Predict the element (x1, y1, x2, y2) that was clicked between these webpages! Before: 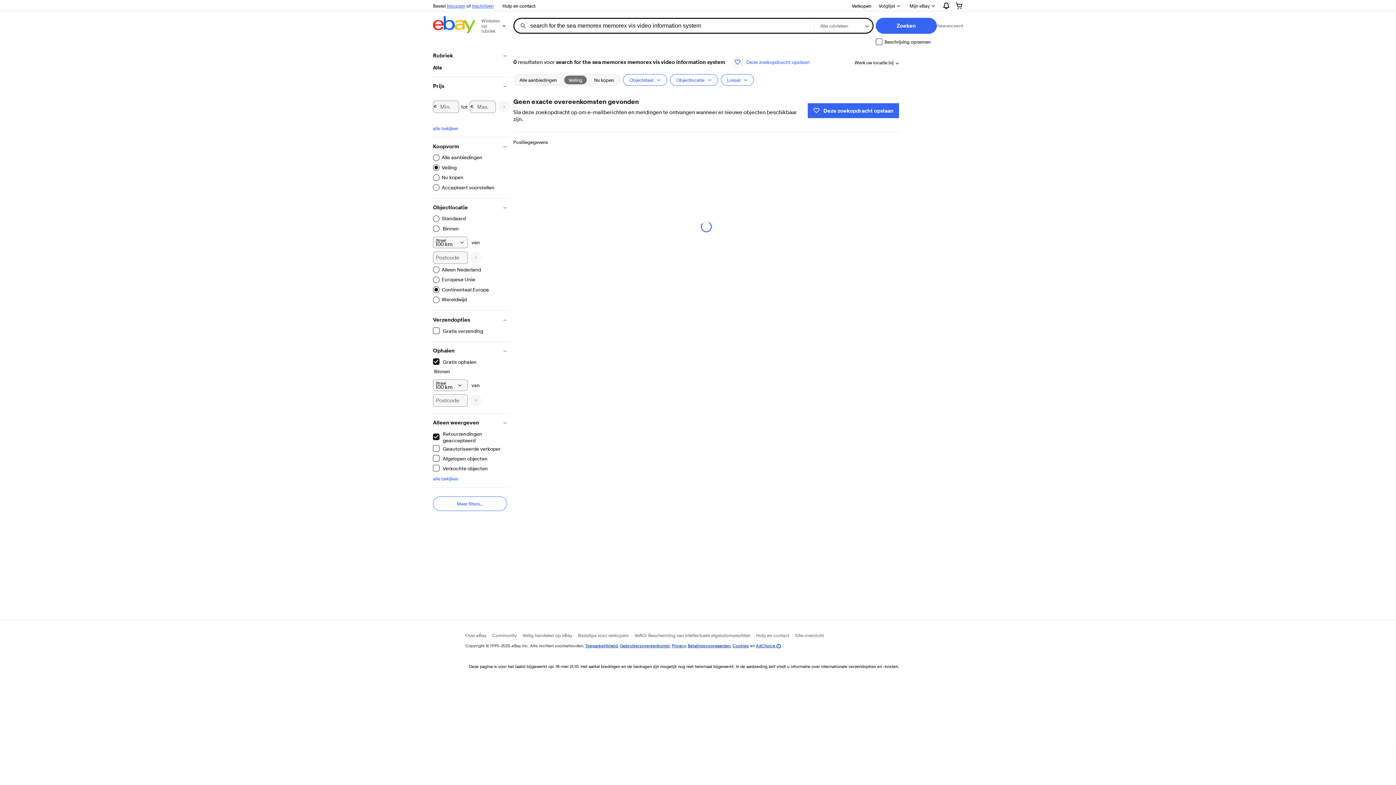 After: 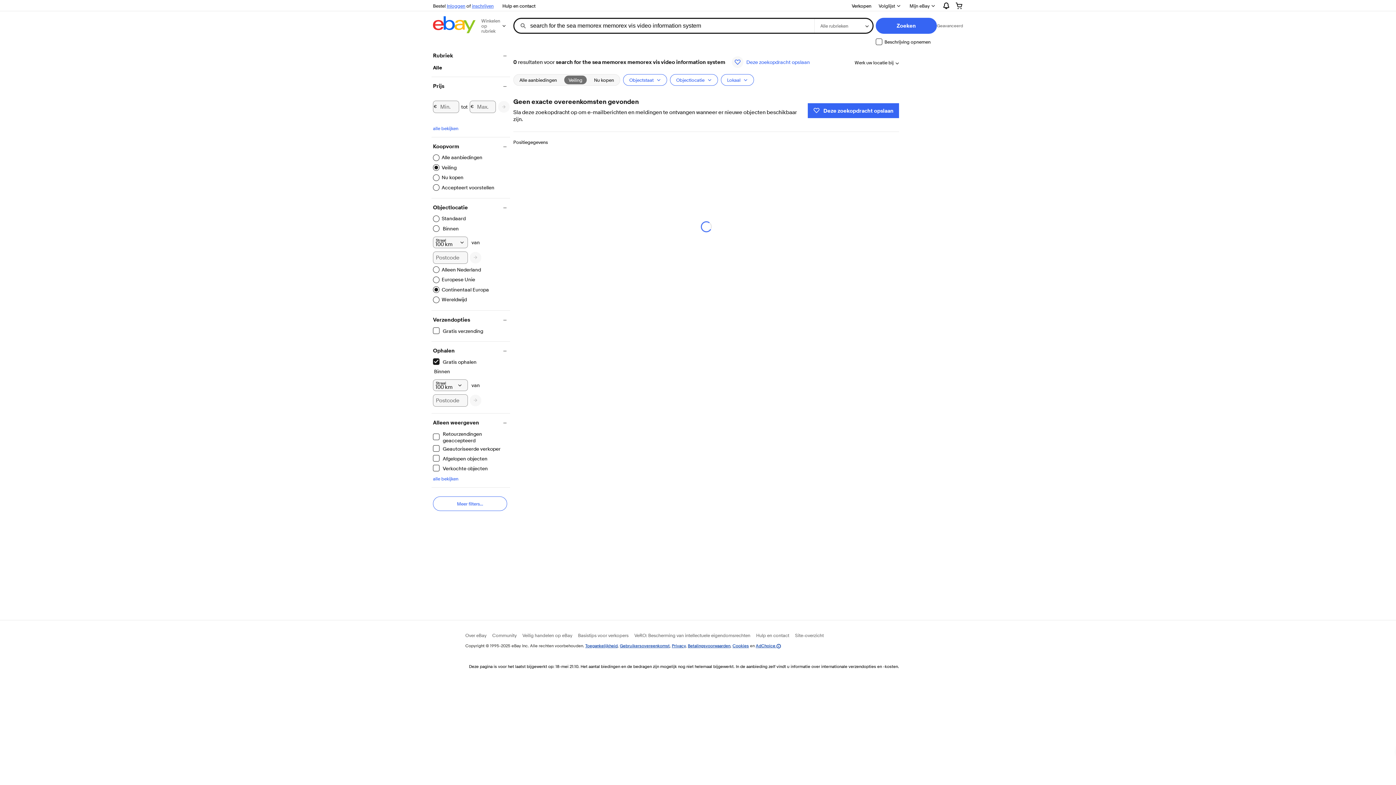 Action: label: Retourzendingen geaccepteerd
Filter toegepast bbox: (433, 430, 510, 443)